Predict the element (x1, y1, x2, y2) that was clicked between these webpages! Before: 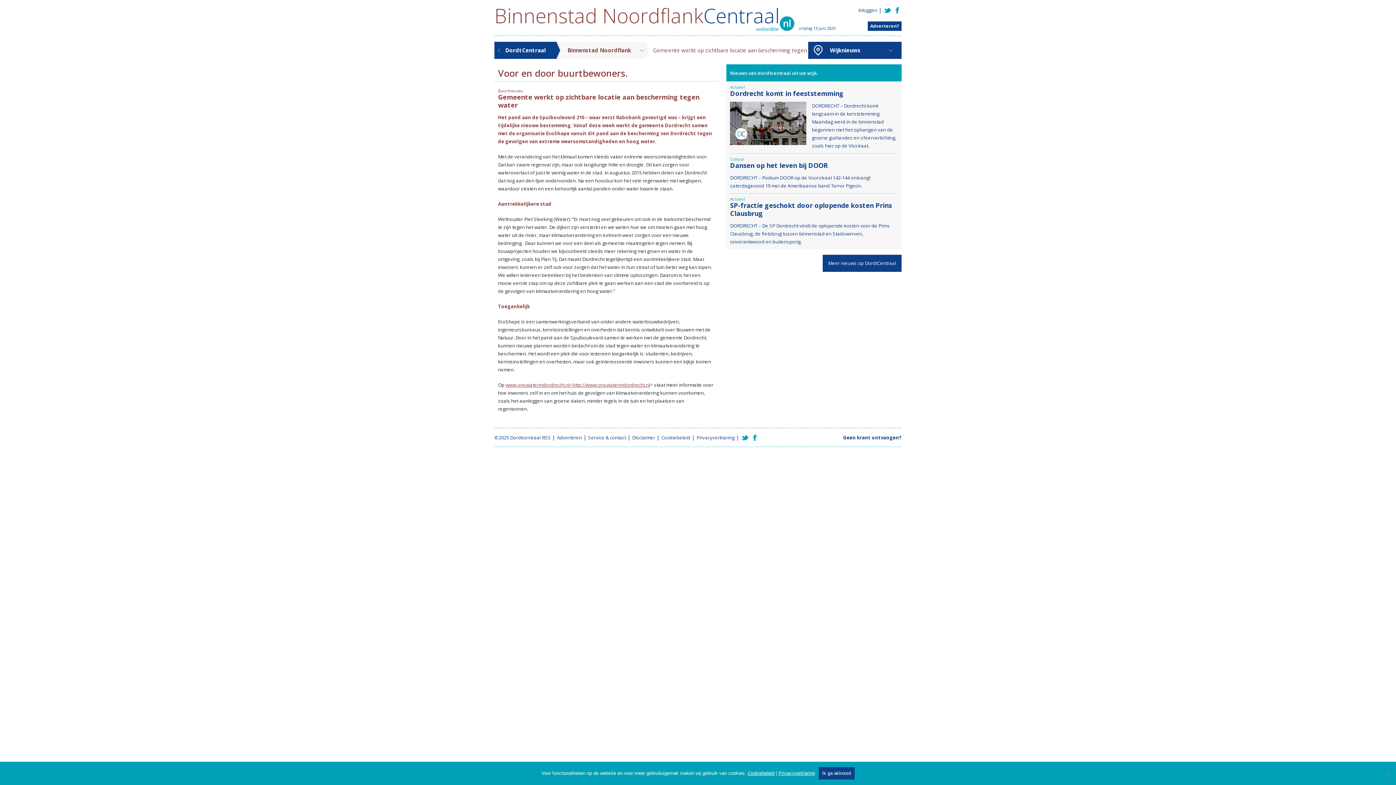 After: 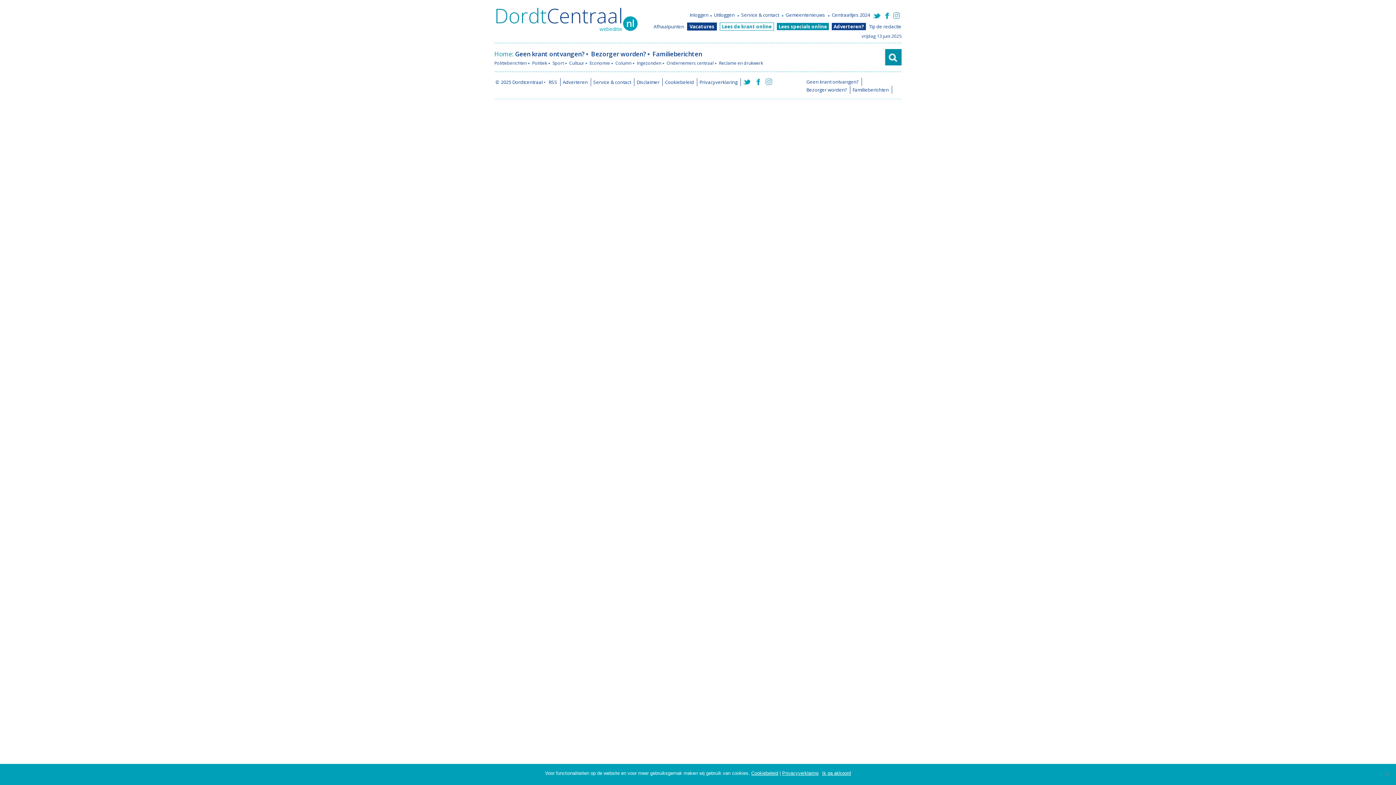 Action: label: Geen krant ontvangen? bbox: (843, 434, 901, 441)